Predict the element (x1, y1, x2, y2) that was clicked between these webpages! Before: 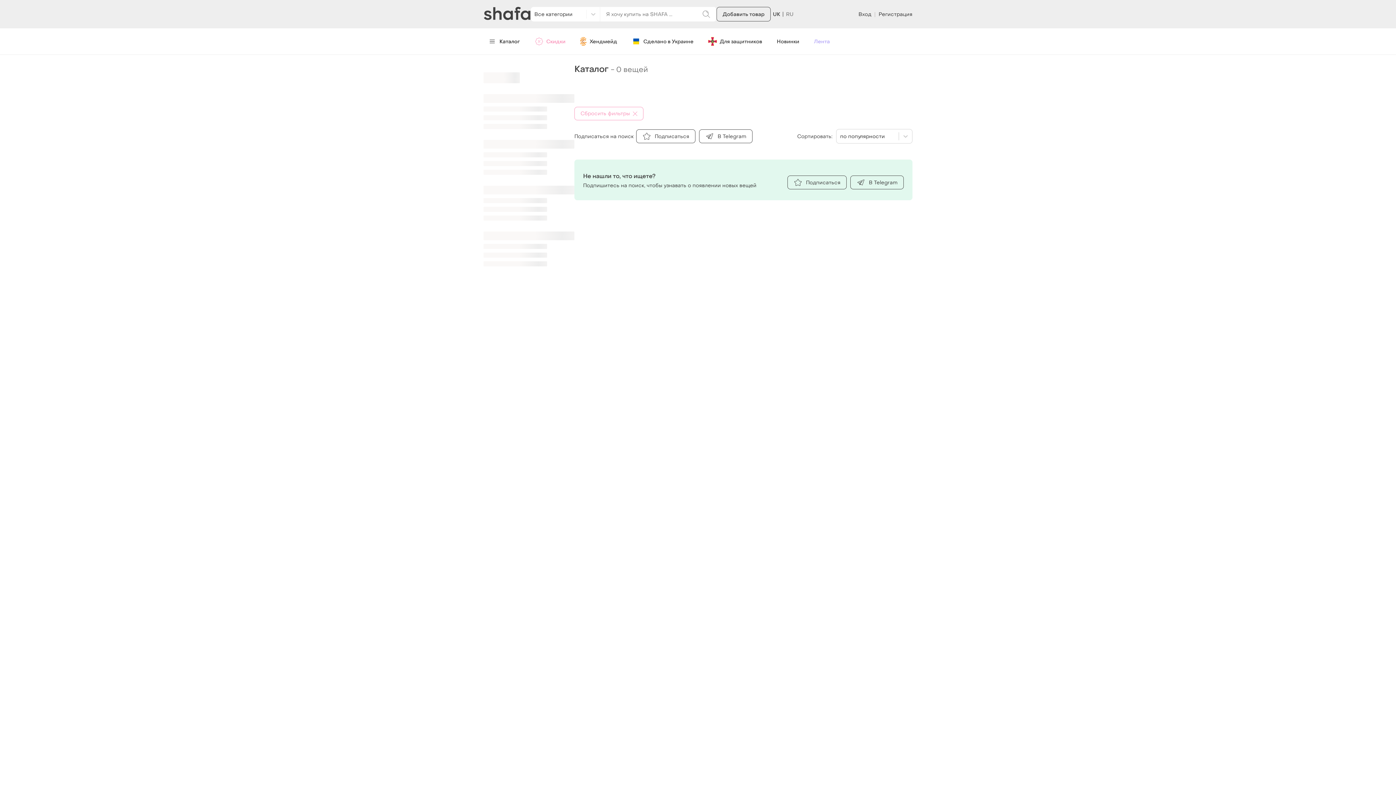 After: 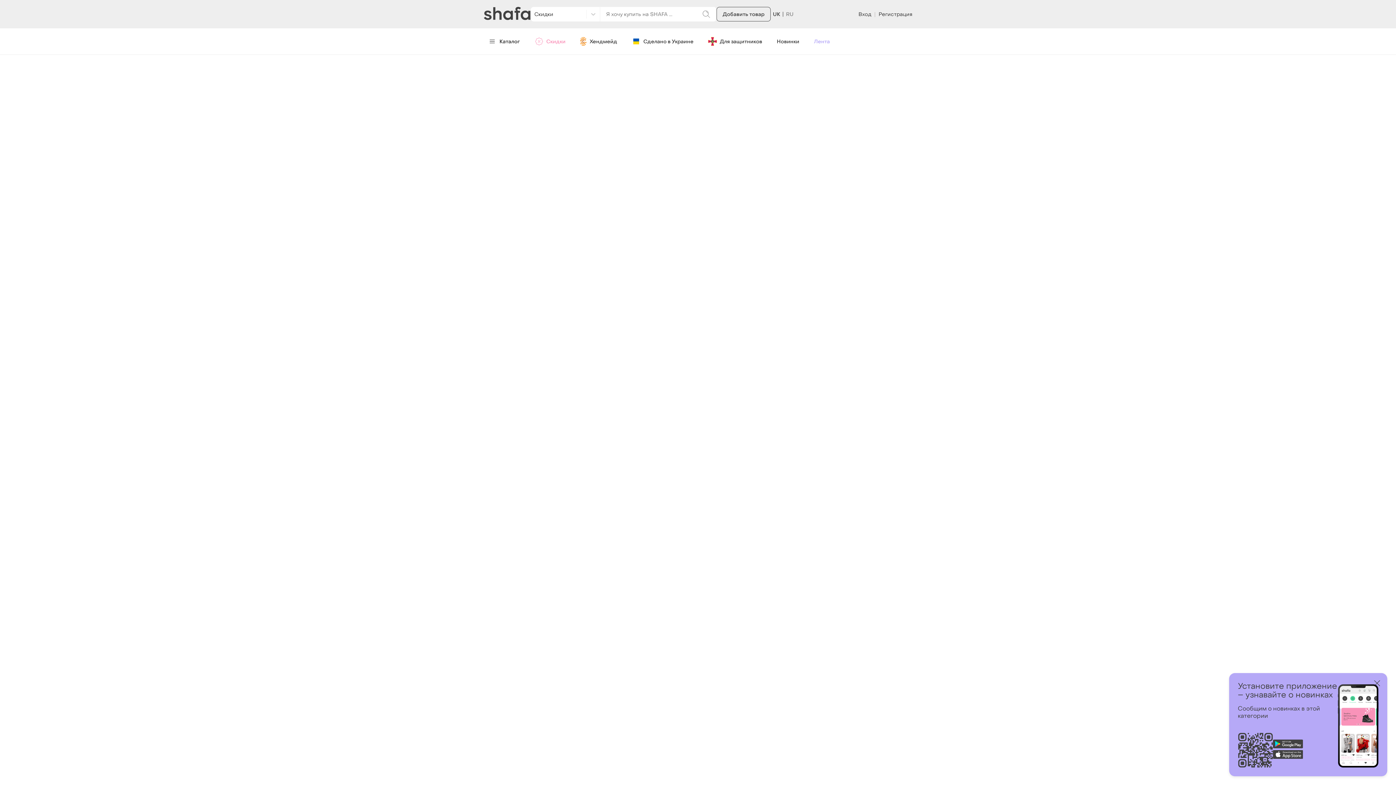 Action: label: Скидки bbox: (528, 34, 571, 48)